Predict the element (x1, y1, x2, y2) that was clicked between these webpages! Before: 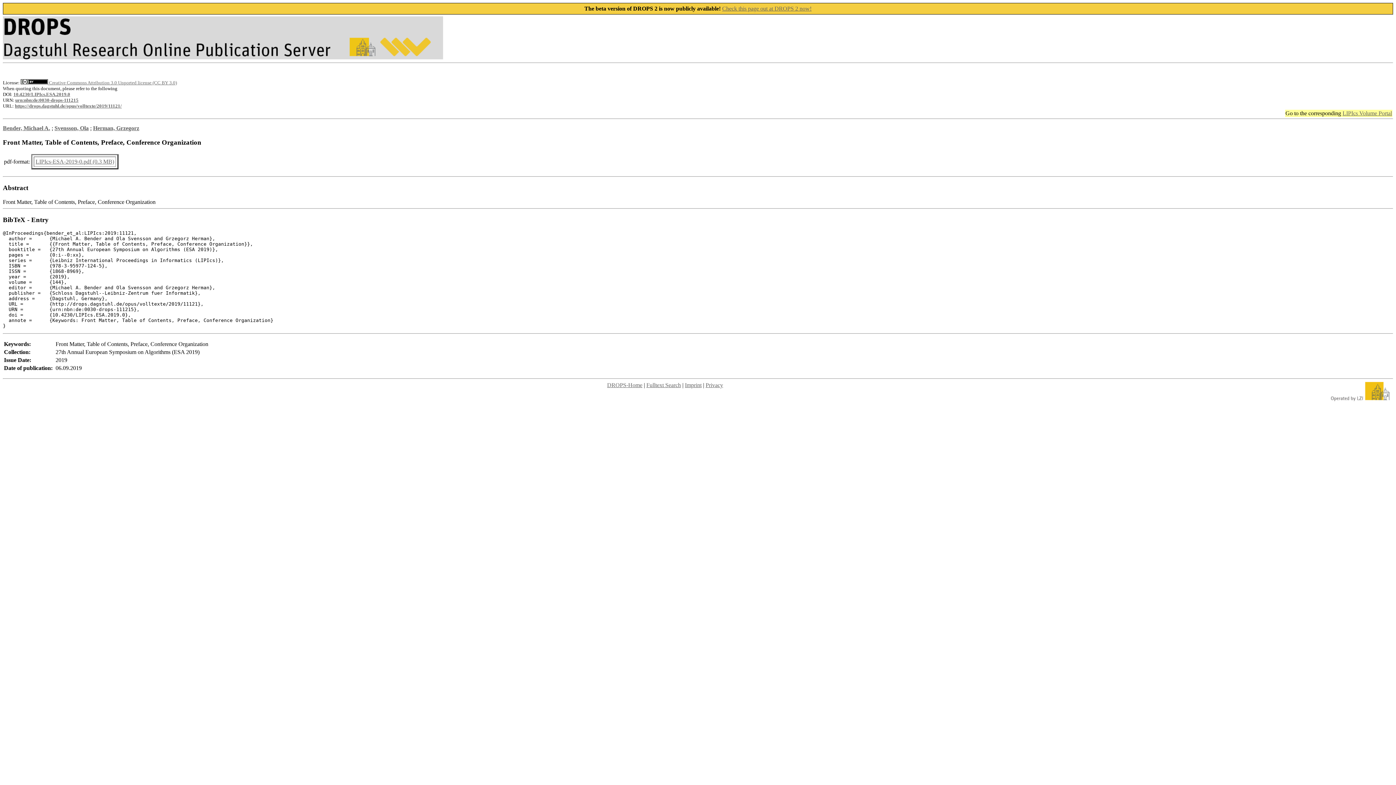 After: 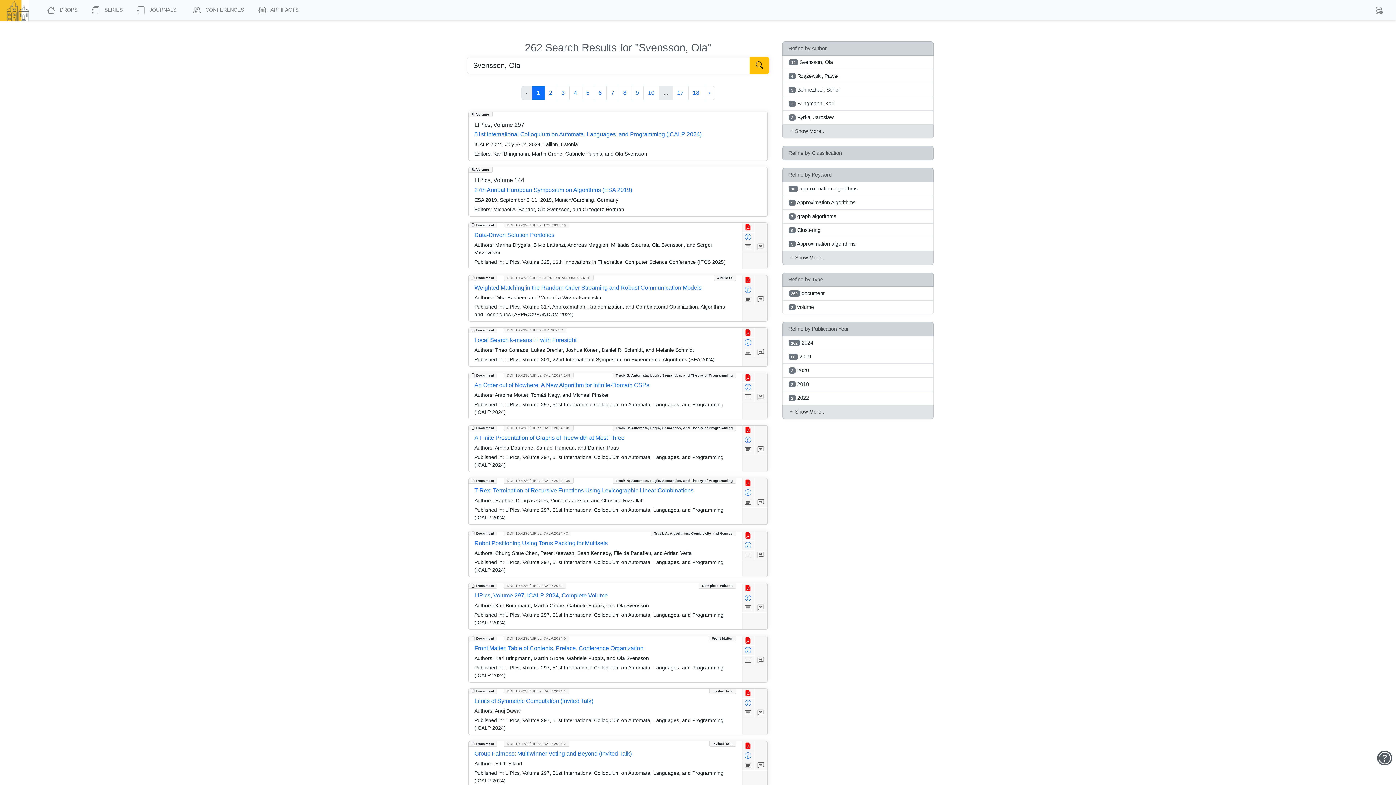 Action: bbox: (54, 125, 88, 131) label: Svensson, Ola